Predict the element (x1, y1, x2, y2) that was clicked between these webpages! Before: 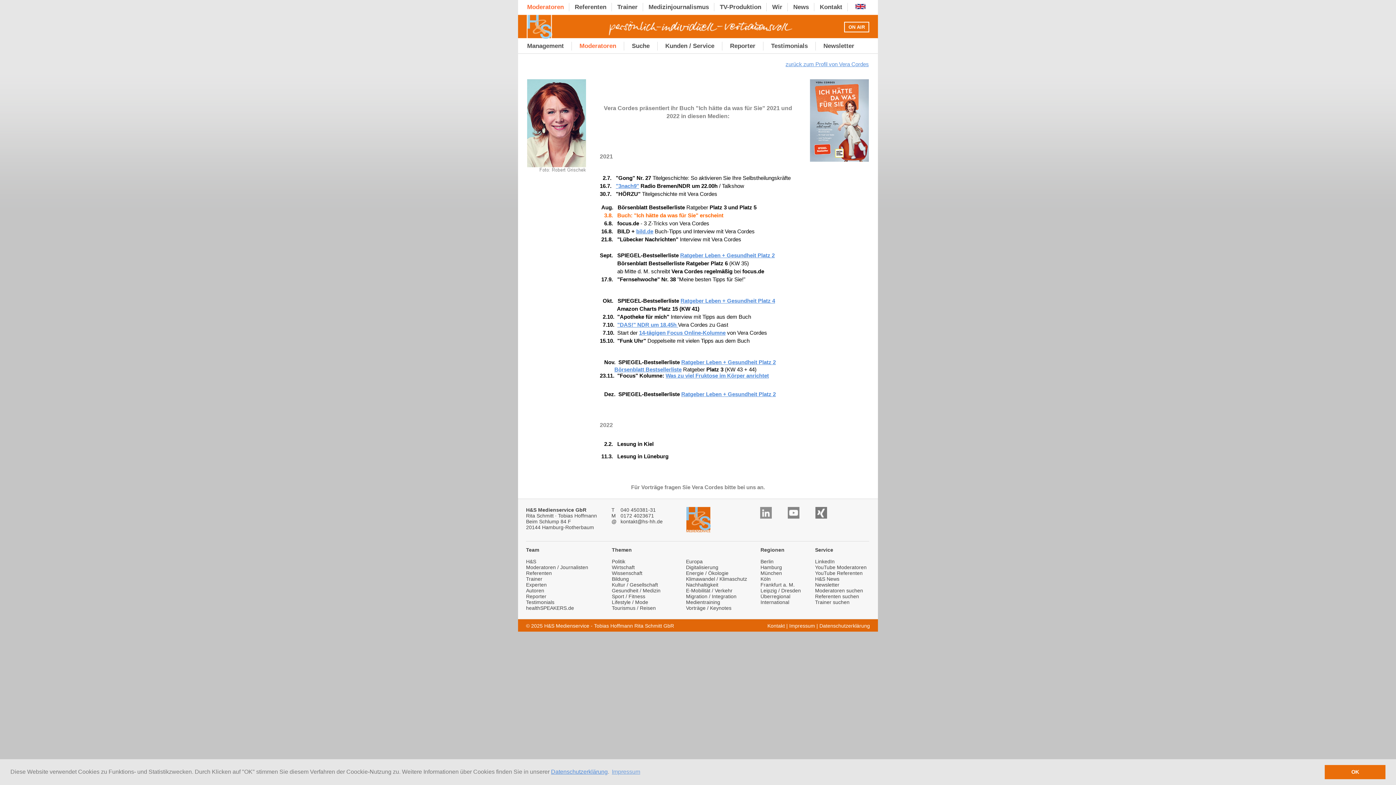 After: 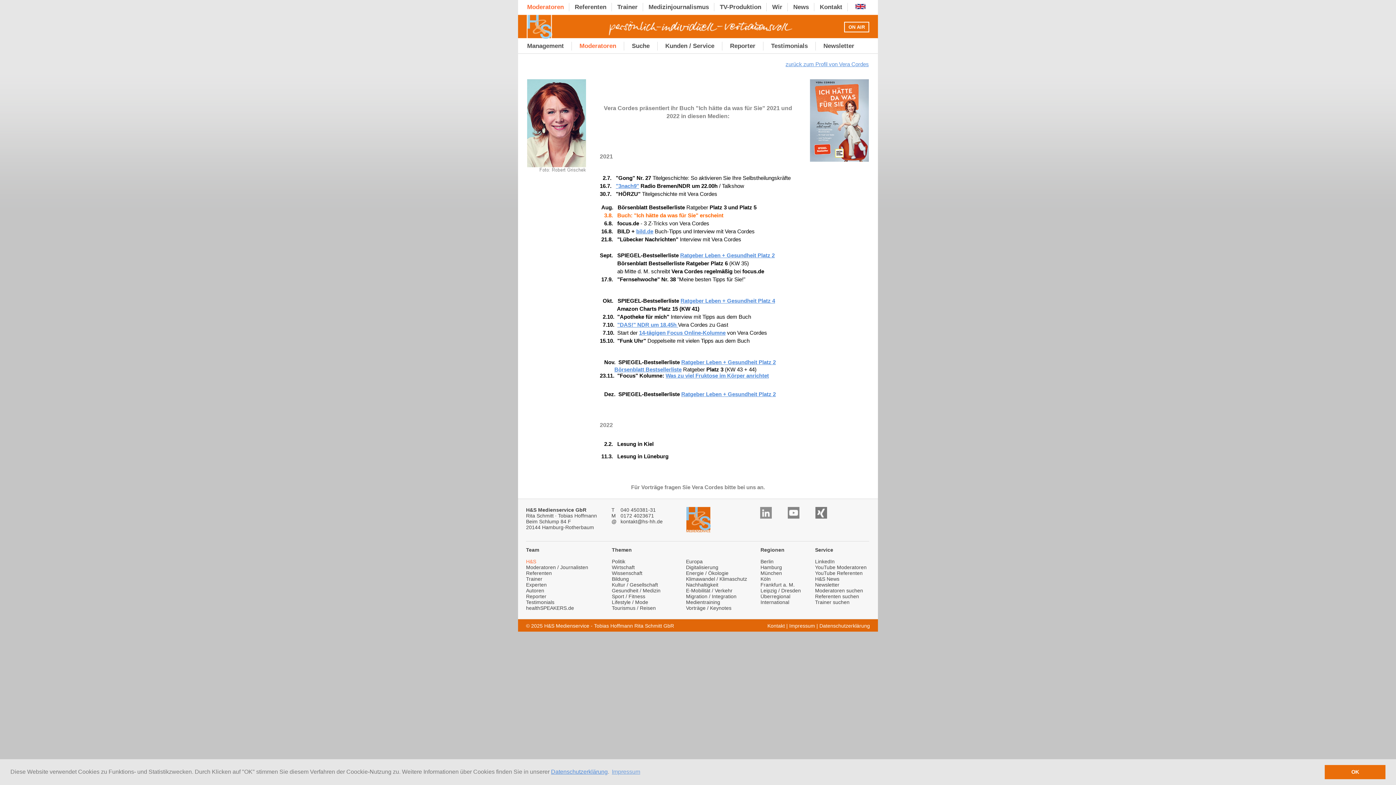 Action: bbox: (526, 558, 536, 564) label: H&S